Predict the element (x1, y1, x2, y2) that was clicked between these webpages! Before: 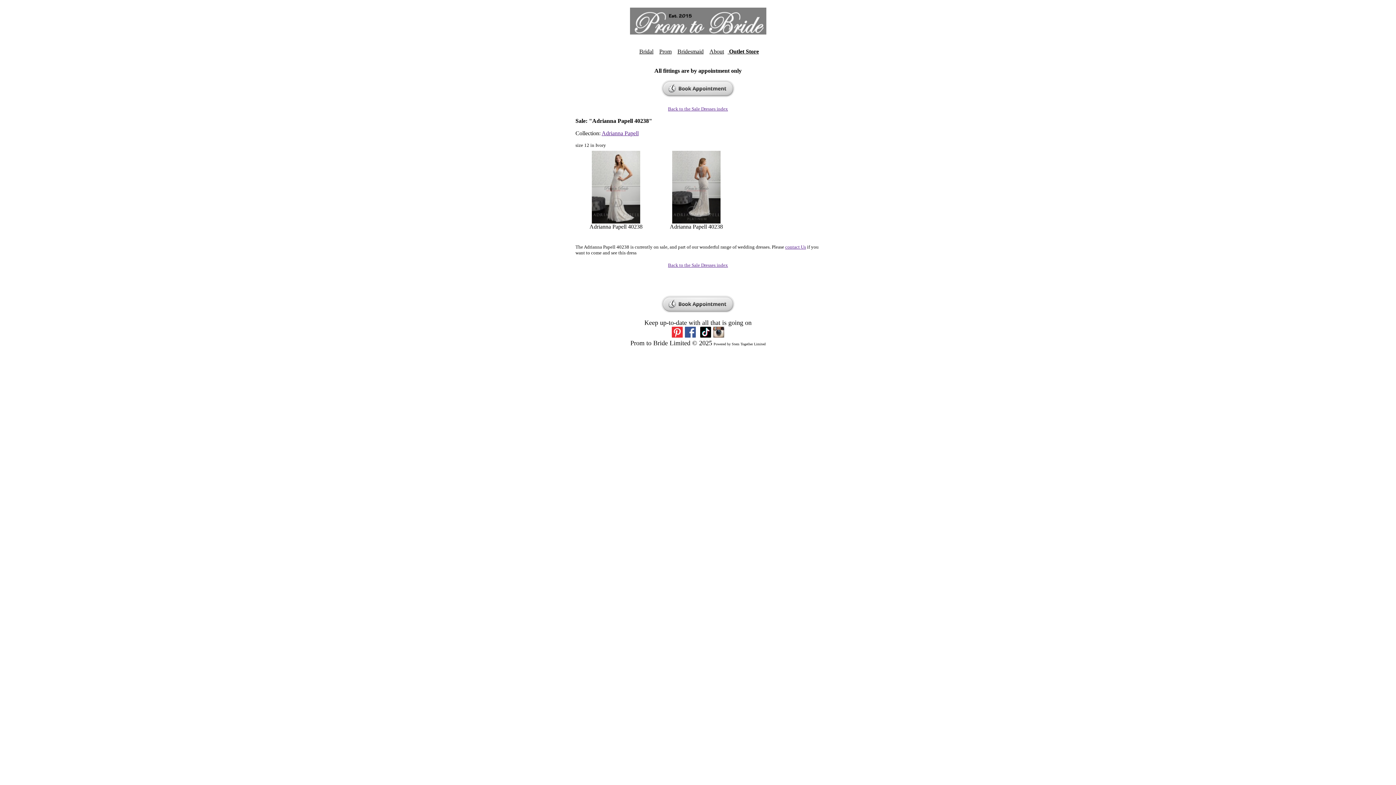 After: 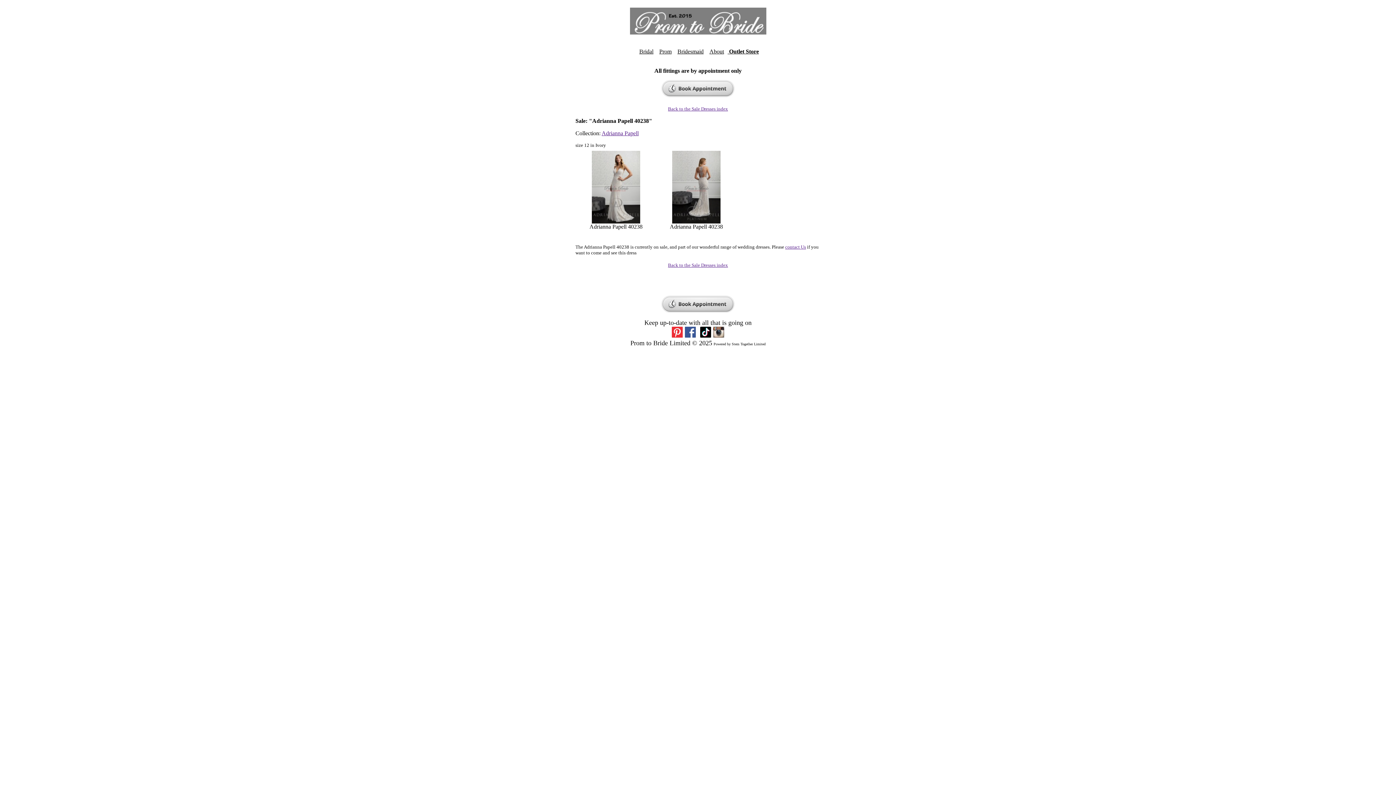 Action: bbox: (700, 333, 711, 338)